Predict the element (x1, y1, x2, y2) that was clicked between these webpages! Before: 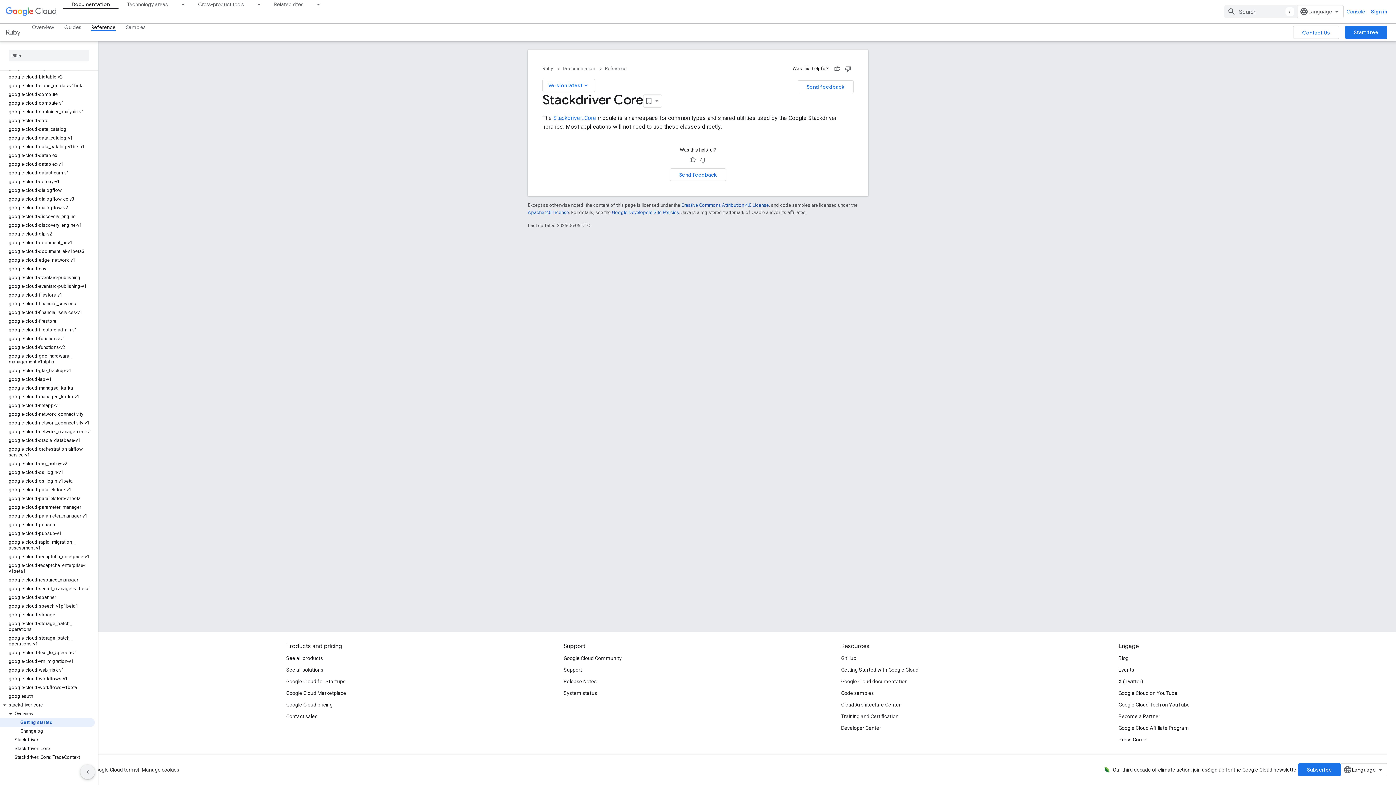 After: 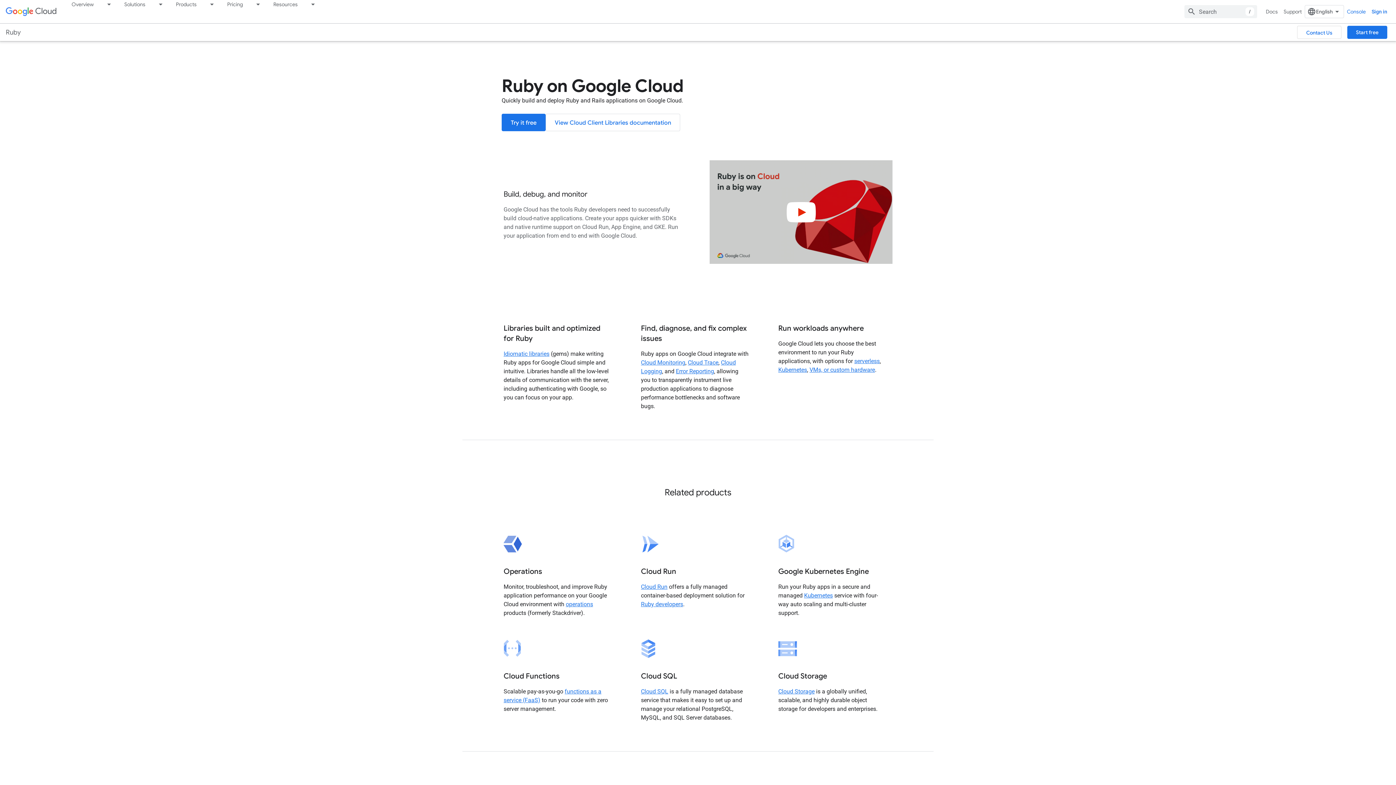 Action: bbox: (5, 28, 20, 36) label: Ruby